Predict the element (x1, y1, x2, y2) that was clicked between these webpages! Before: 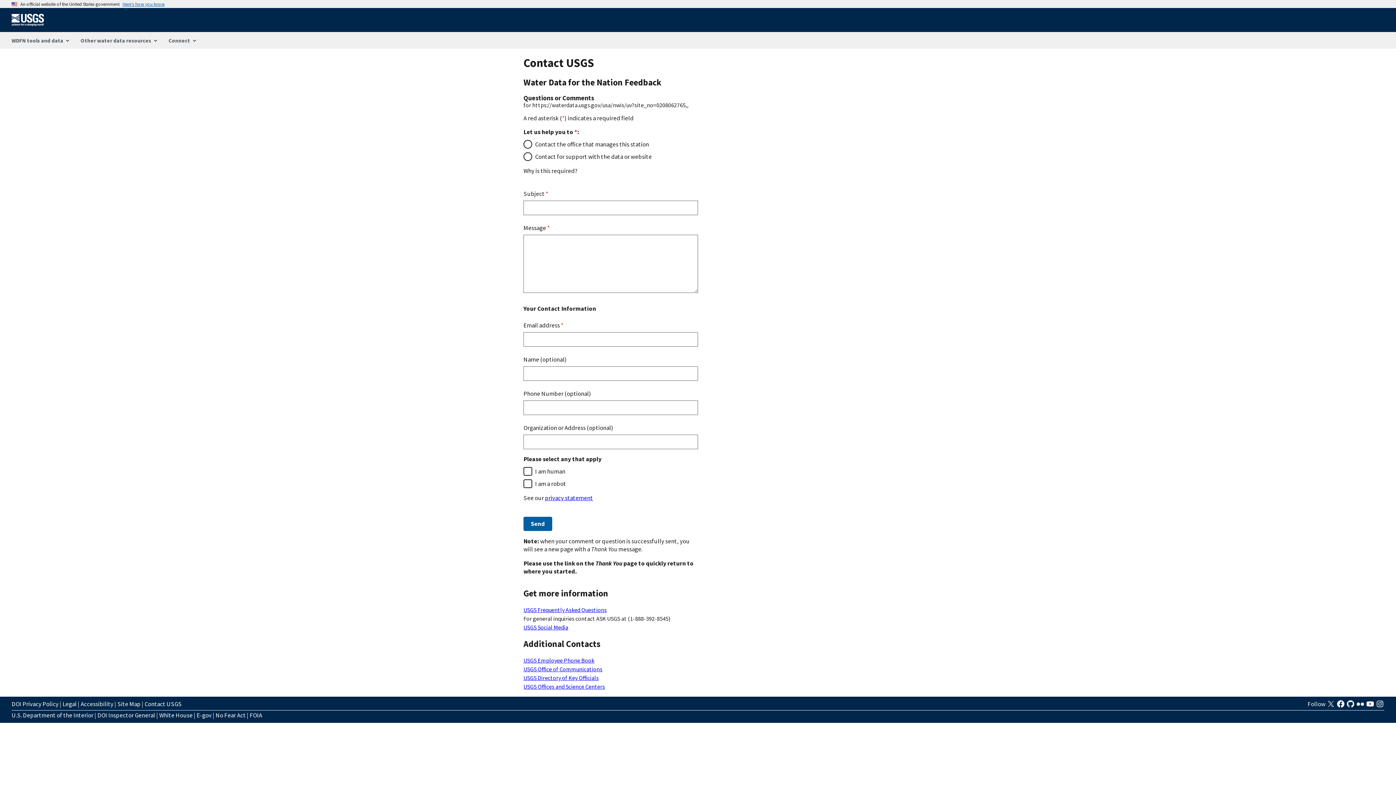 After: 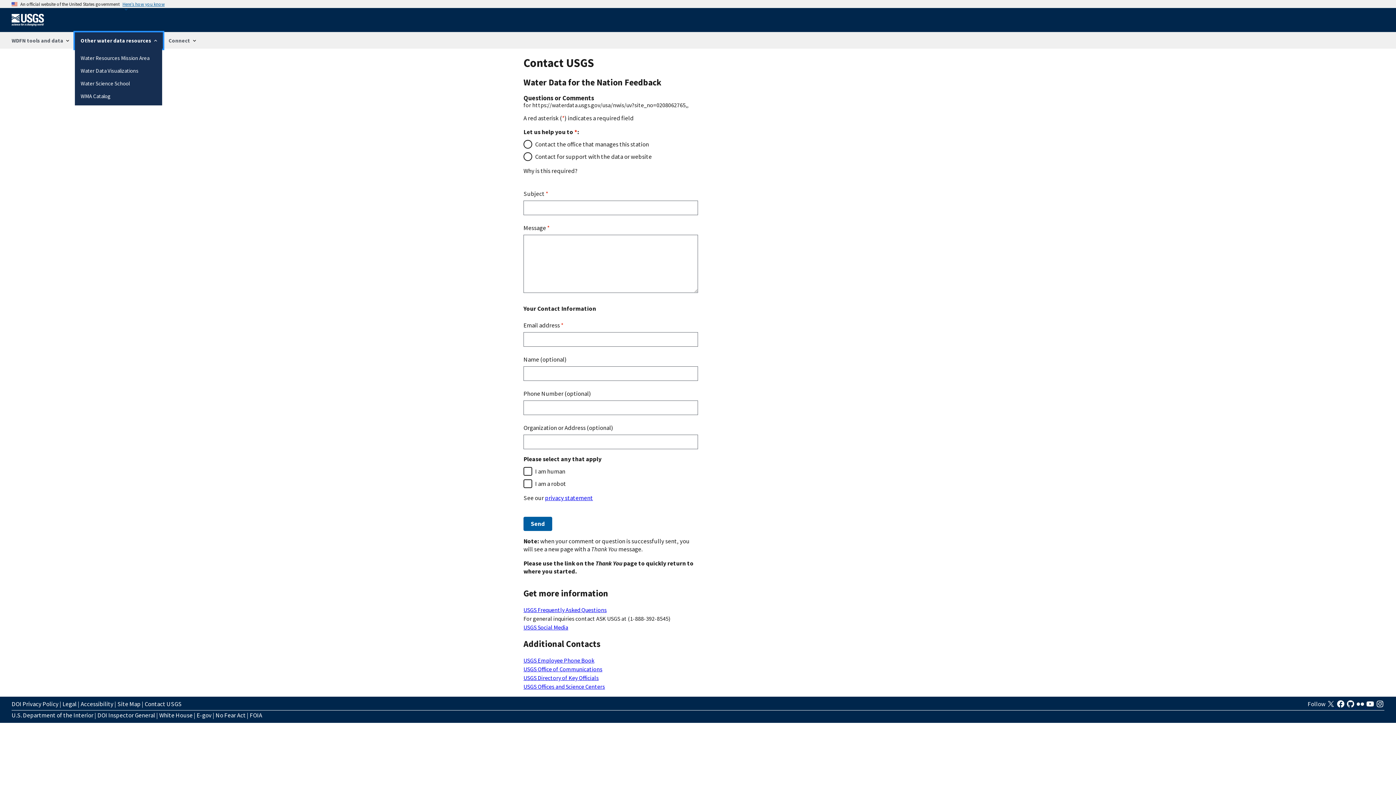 Action: bbox: (74, 32, 162, 48) label: Other water data resources